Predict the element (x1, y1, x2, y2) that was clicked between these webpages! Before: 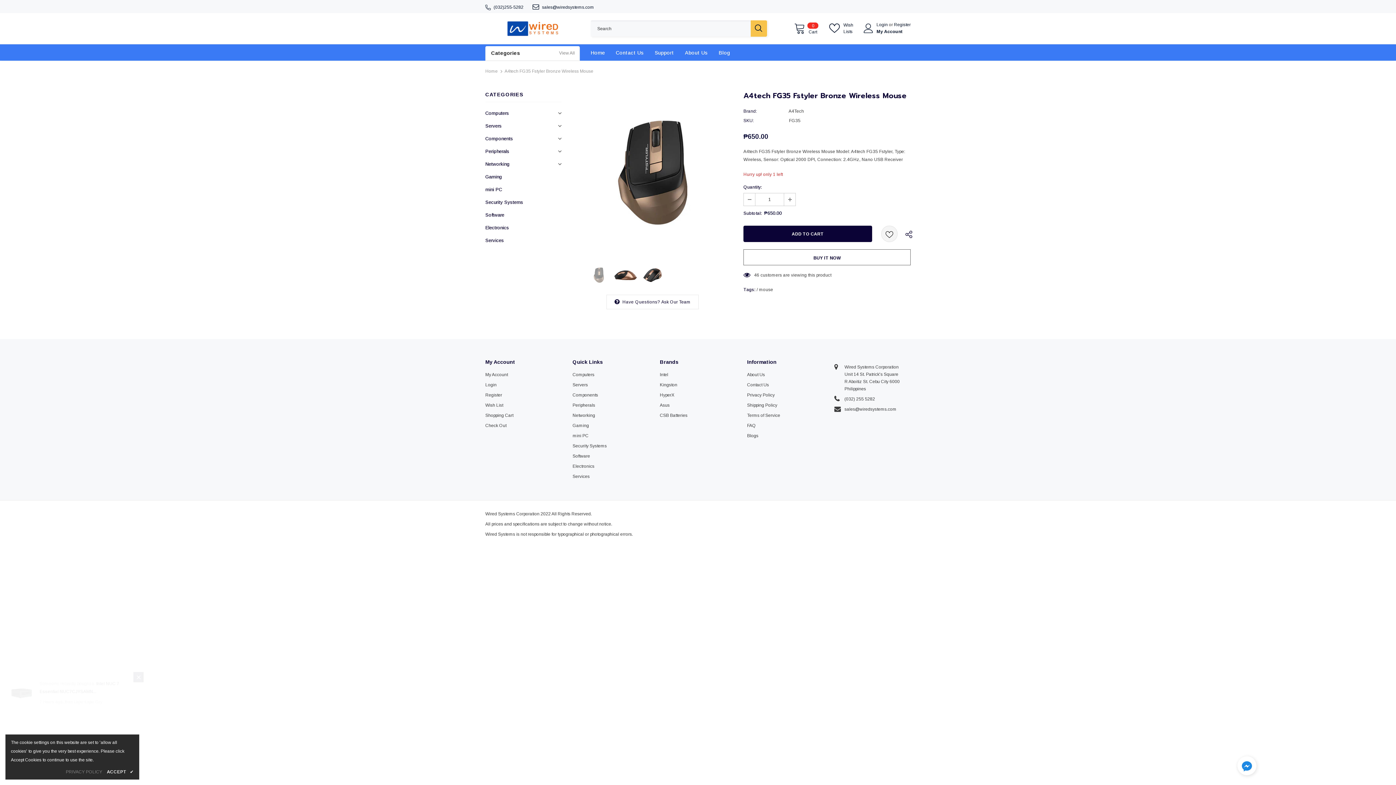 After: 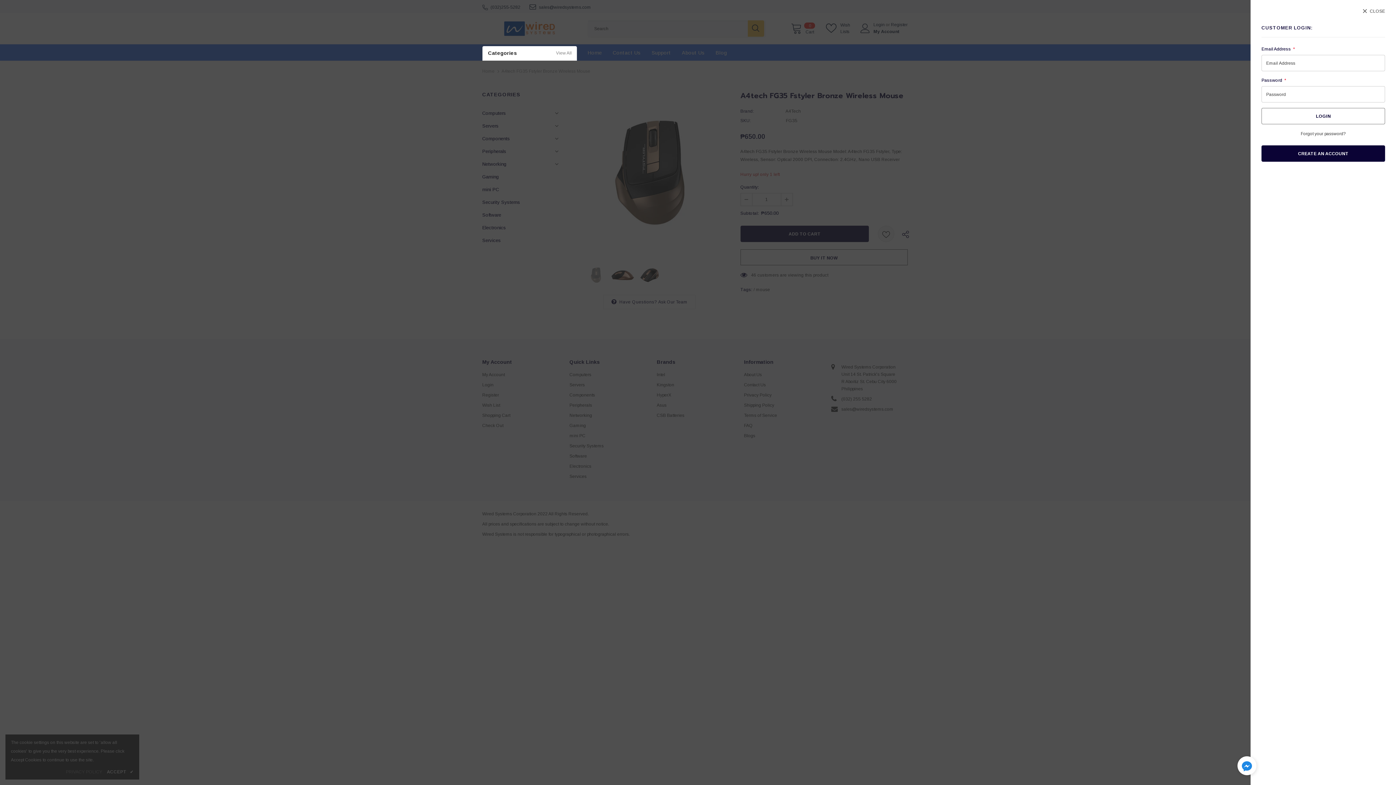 Action: label: Login  bbox: (876, 22, 889, 27)